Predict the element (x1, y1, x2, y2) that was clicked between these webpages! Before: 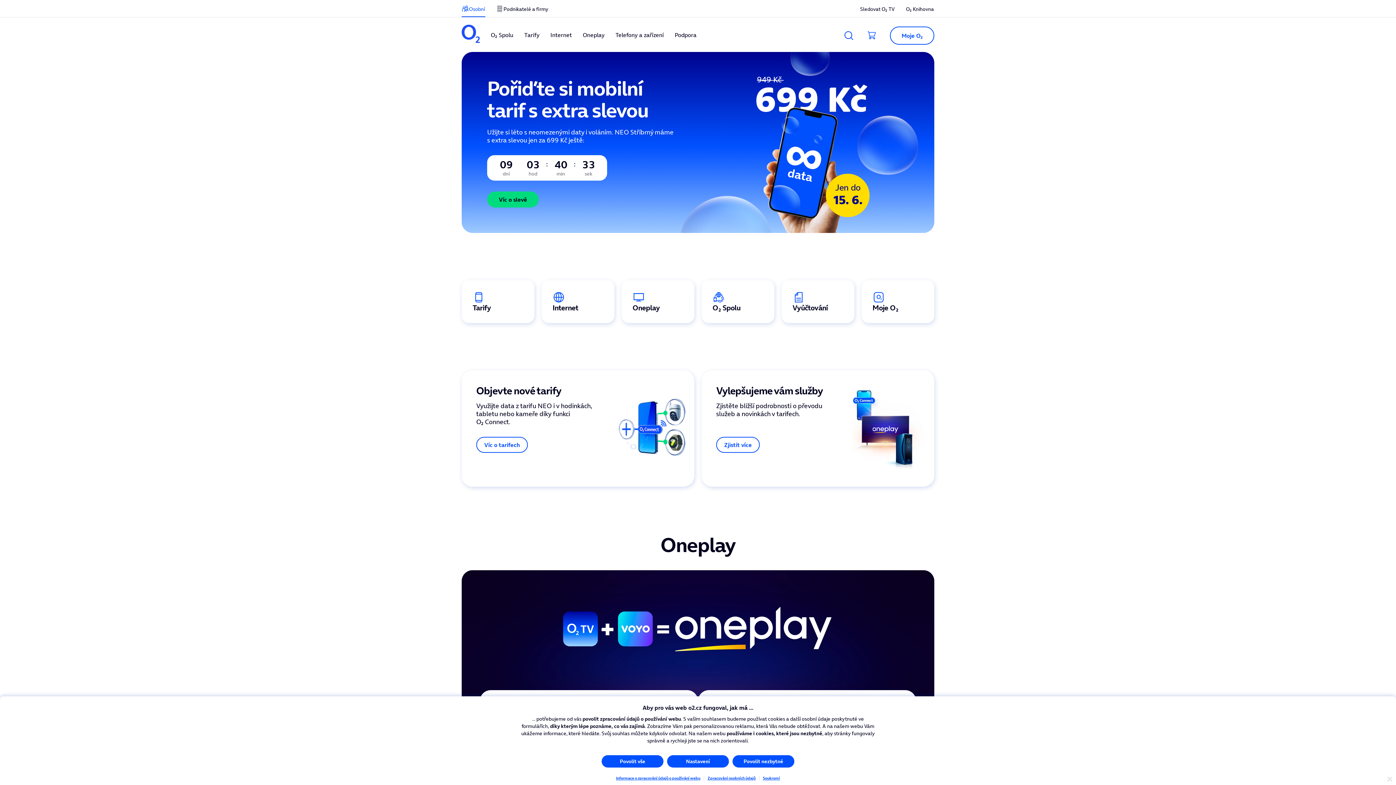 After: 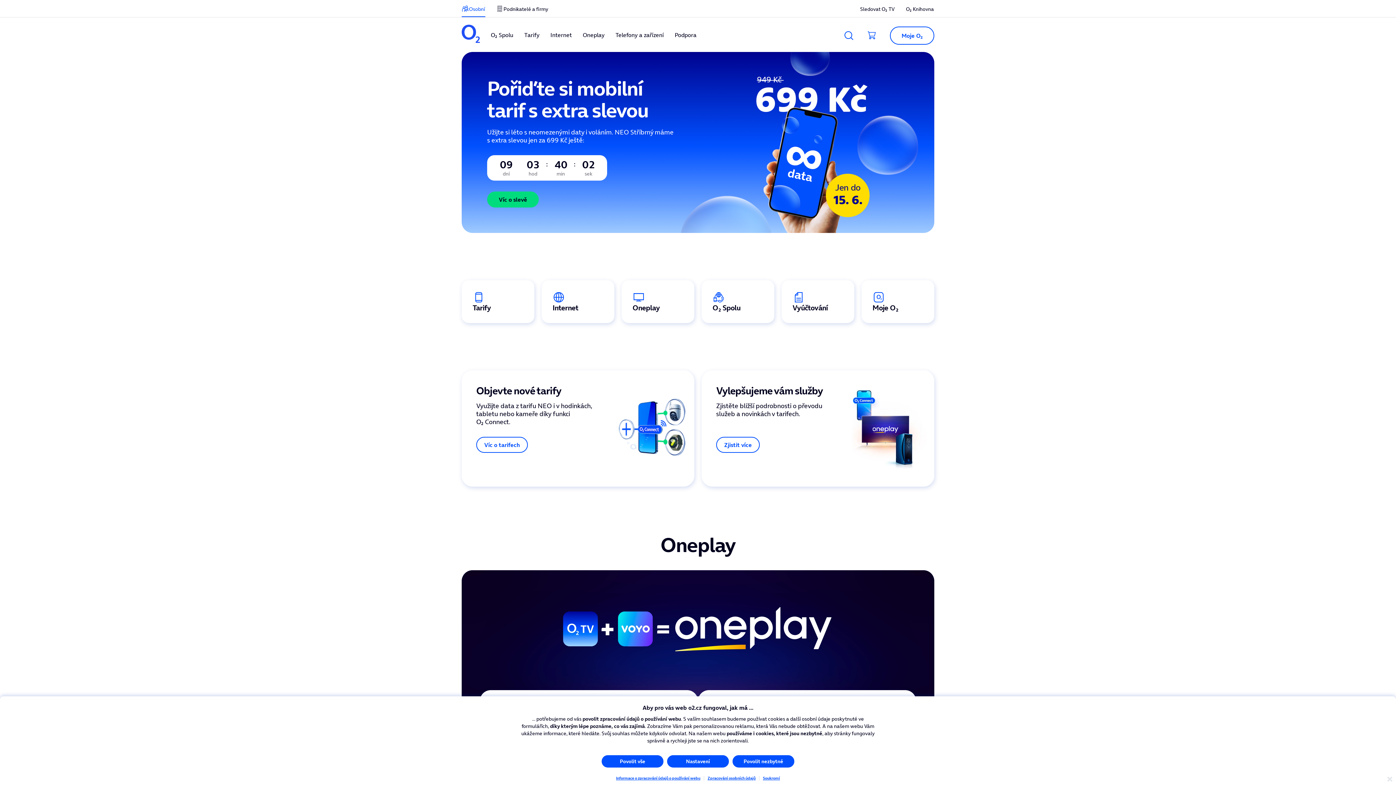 Action: bbox: (461, 24, 480, 44)